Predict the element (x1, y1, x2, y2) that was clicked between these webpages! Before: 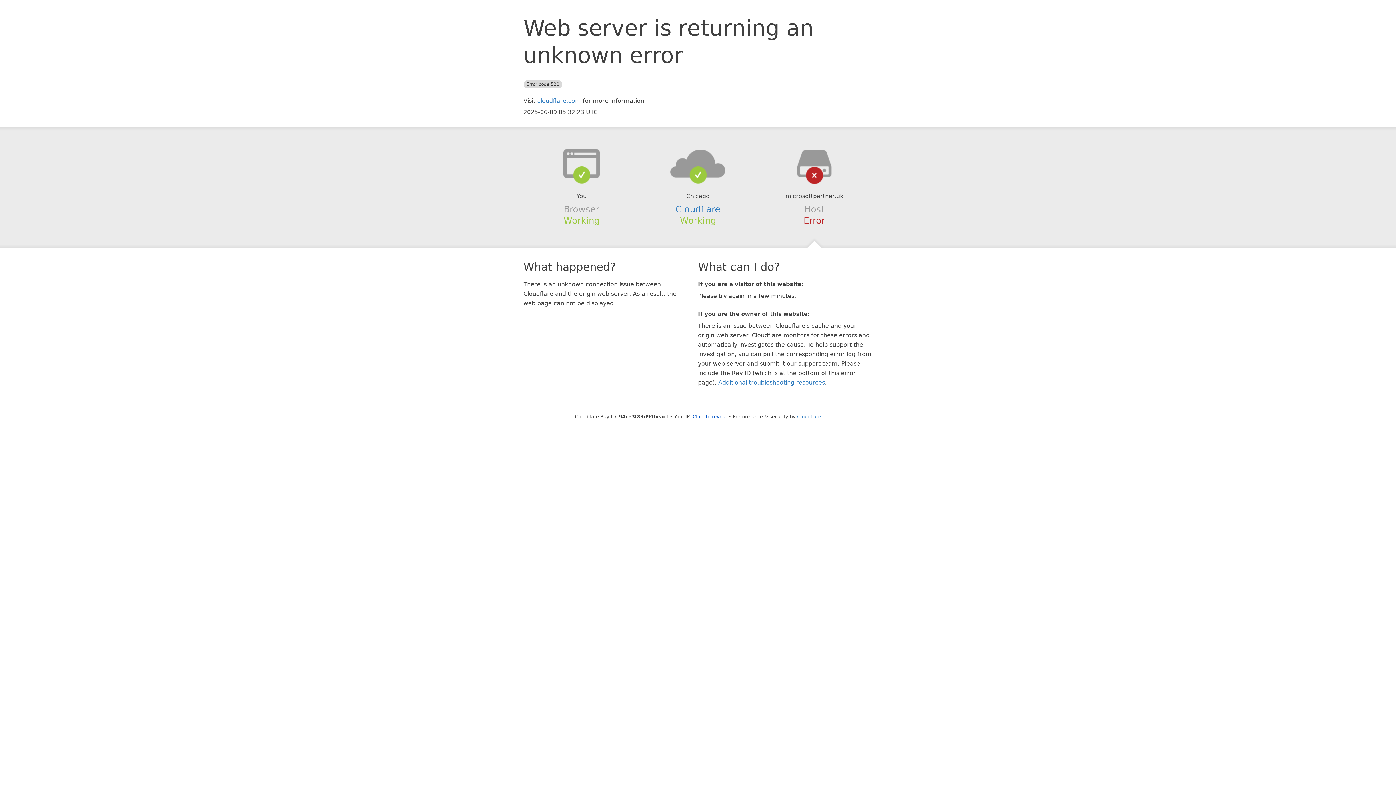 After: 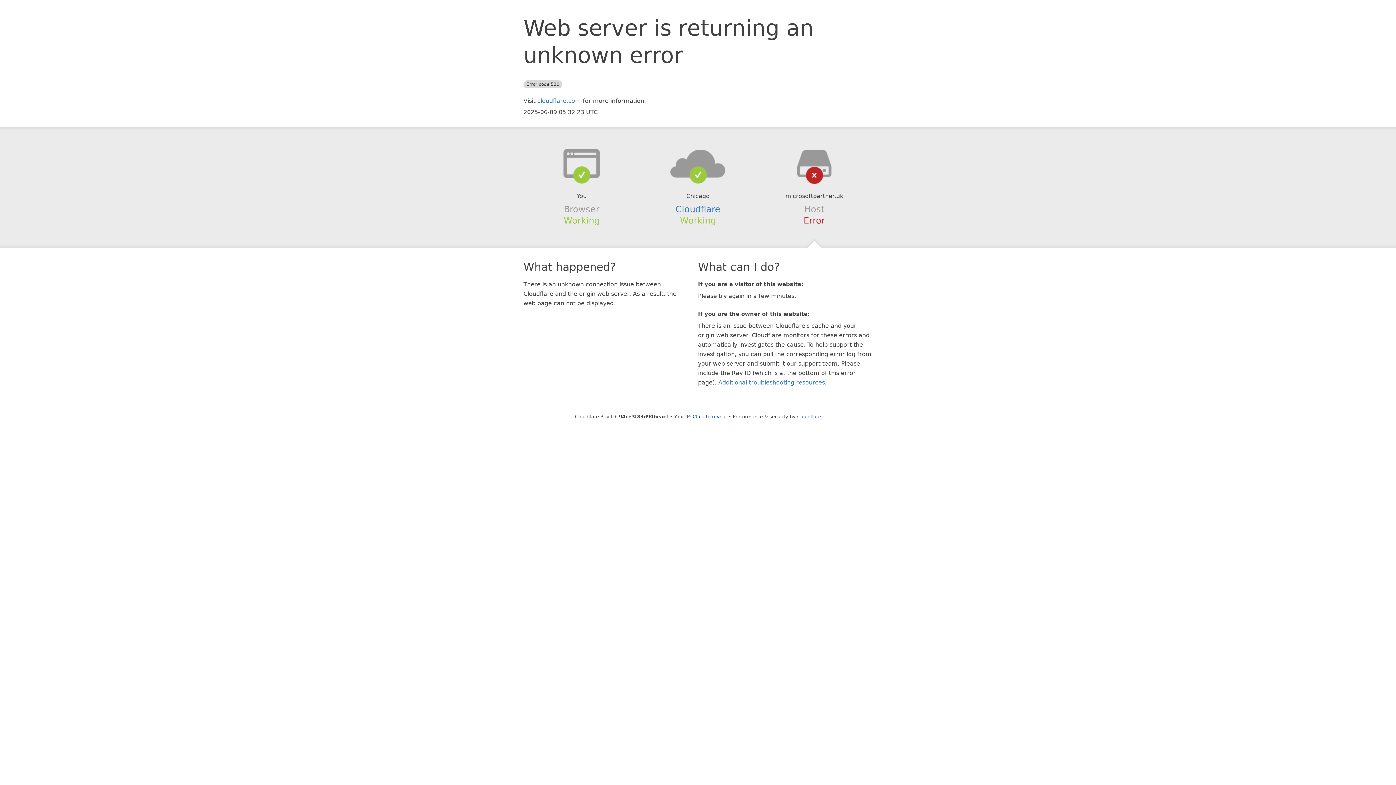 Action: bbox: (639, 148, 756, 178)